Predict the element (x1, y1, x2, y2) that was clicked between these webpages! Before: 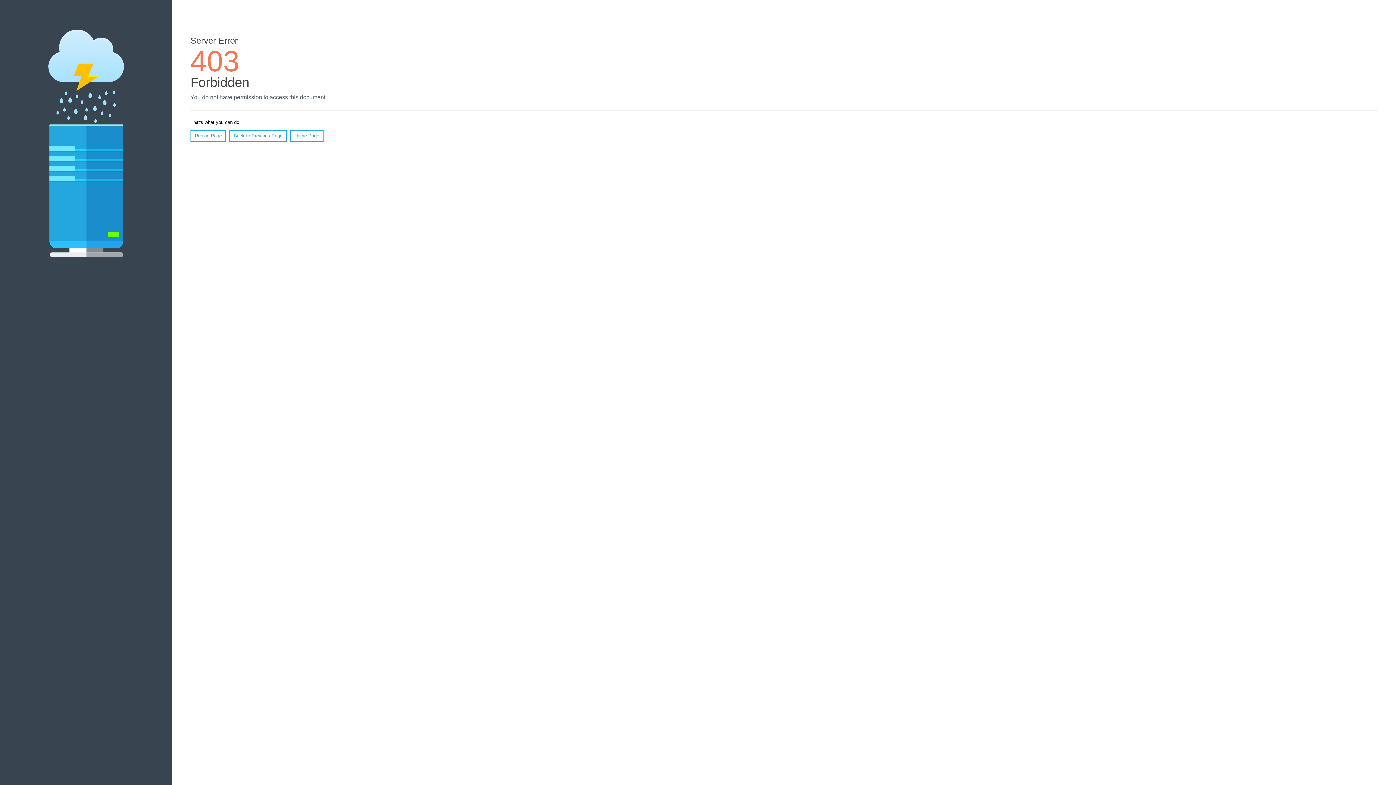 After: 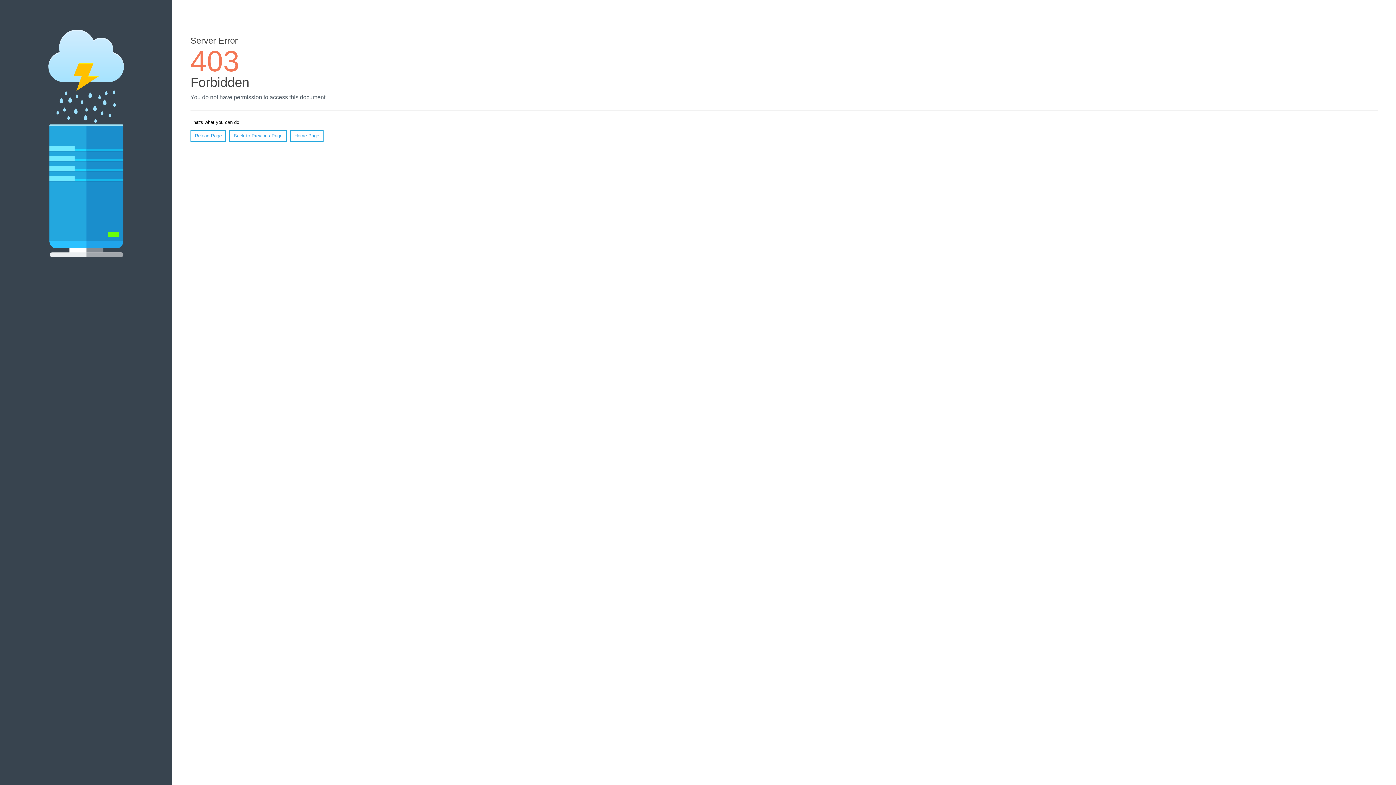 Action: bbox: (190, 130, 226, 141) label: Reload Page